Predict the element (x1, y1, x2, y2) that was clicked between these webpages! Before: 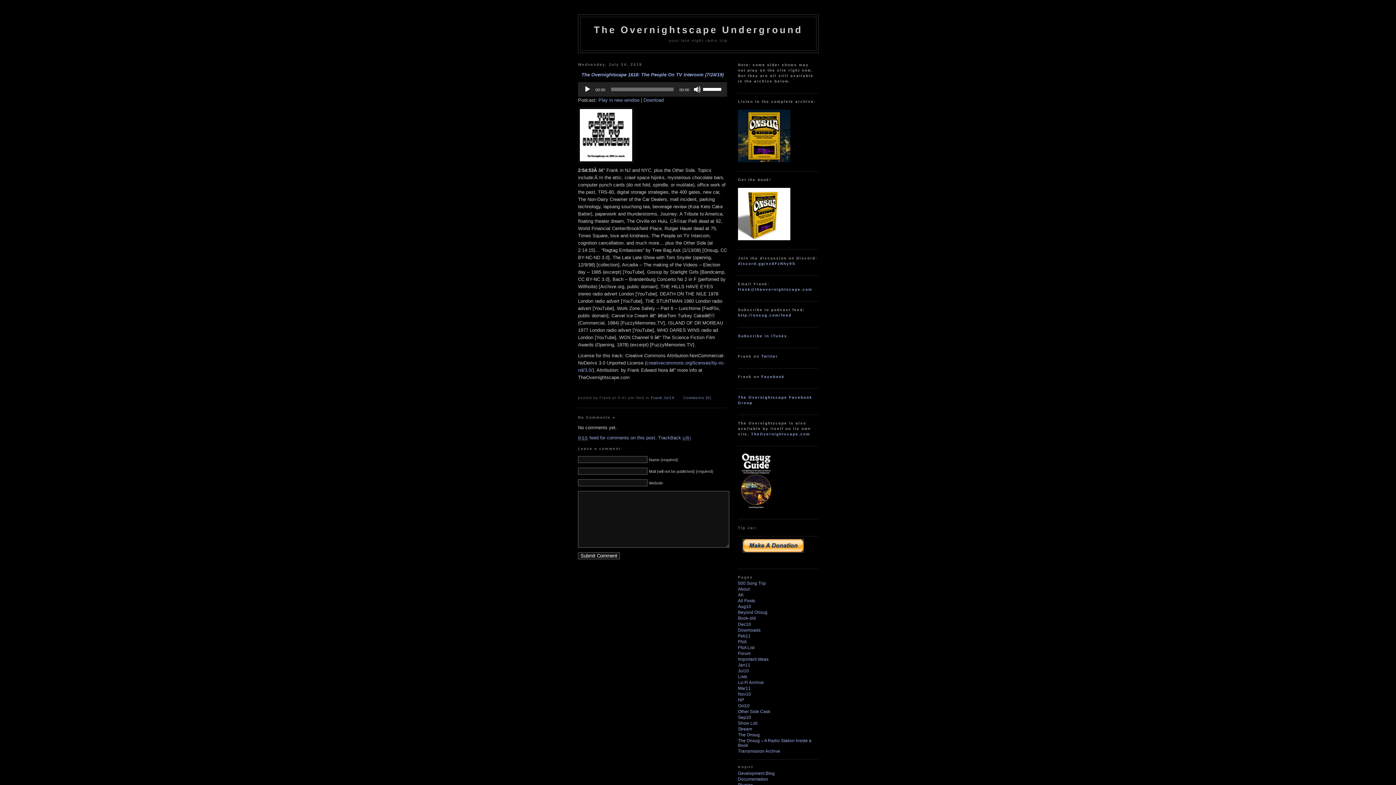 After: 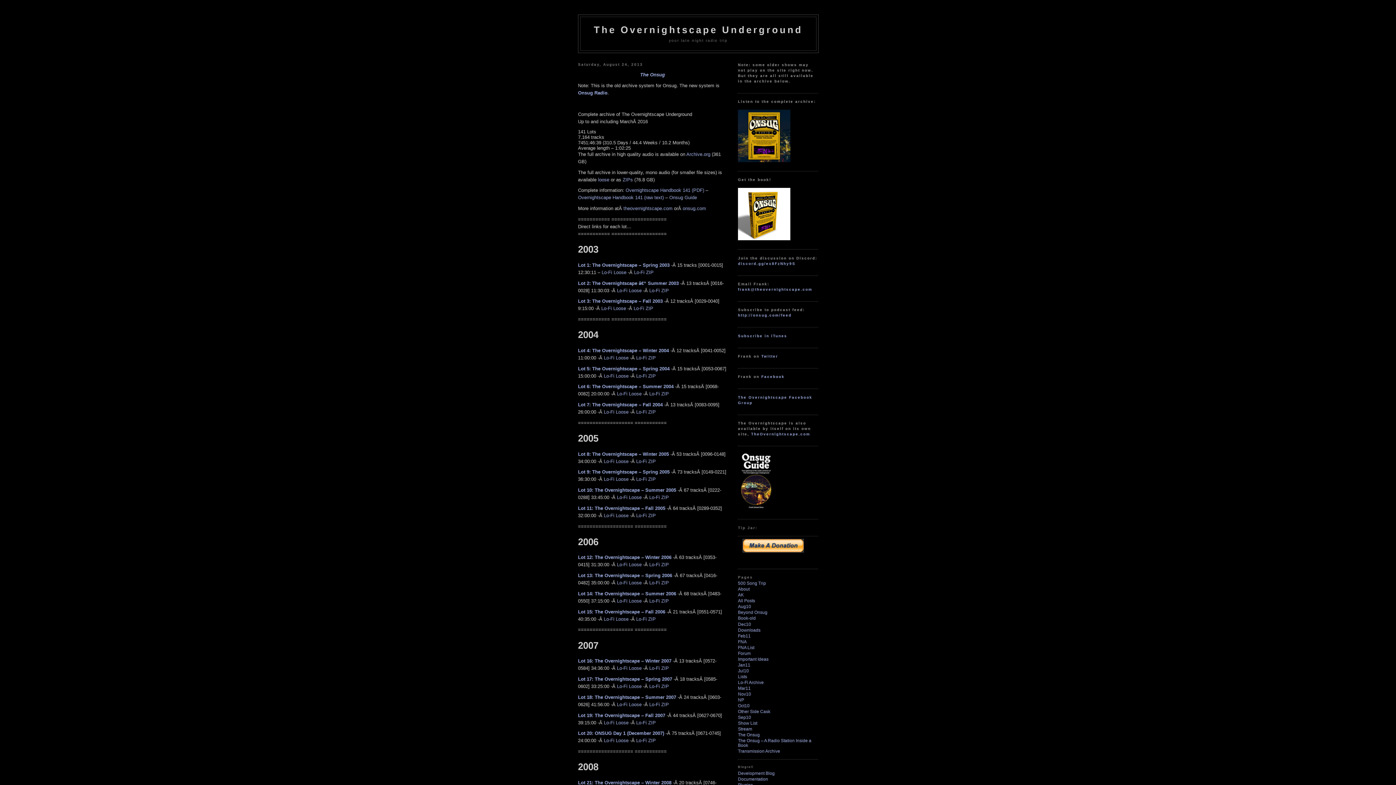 Action: label: The Onsug bbox: (738, 732, 760, 737)